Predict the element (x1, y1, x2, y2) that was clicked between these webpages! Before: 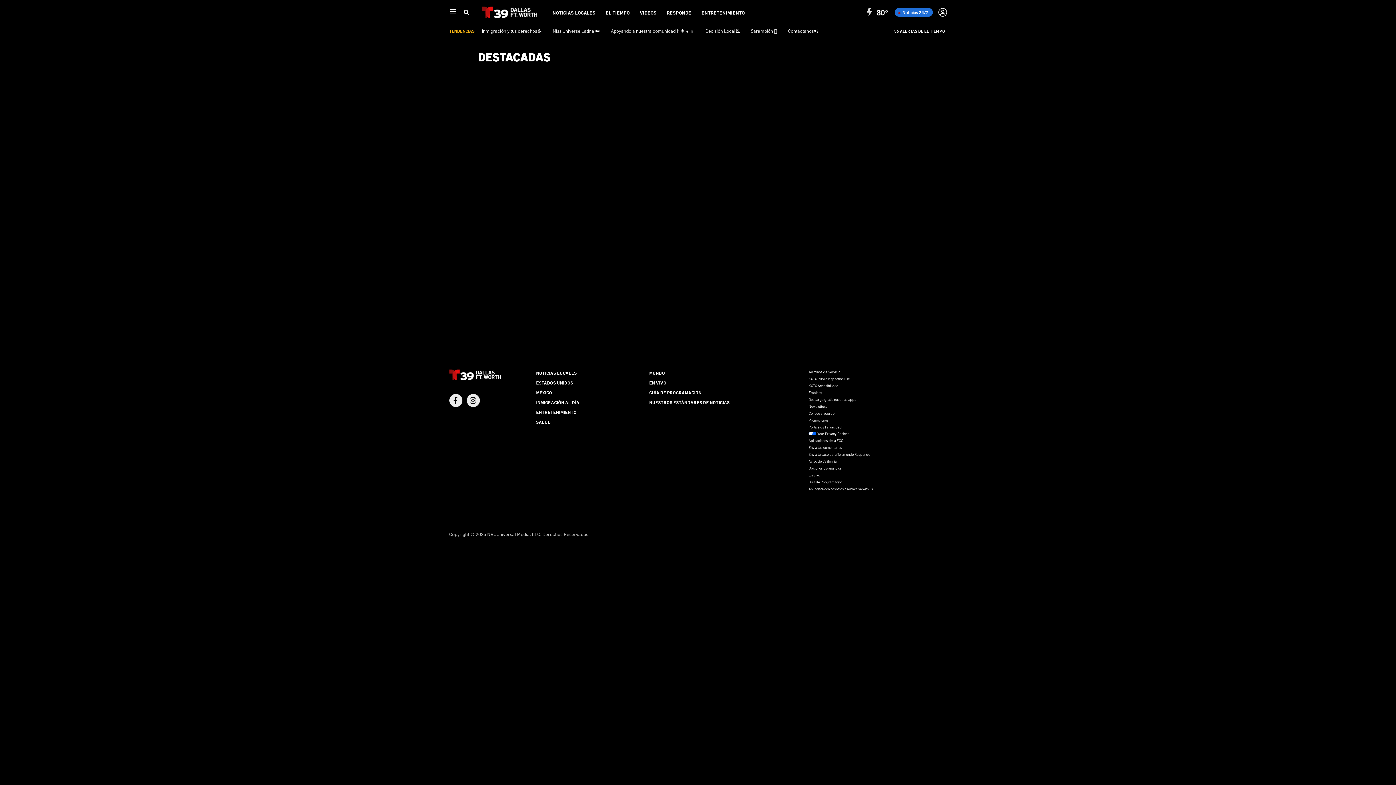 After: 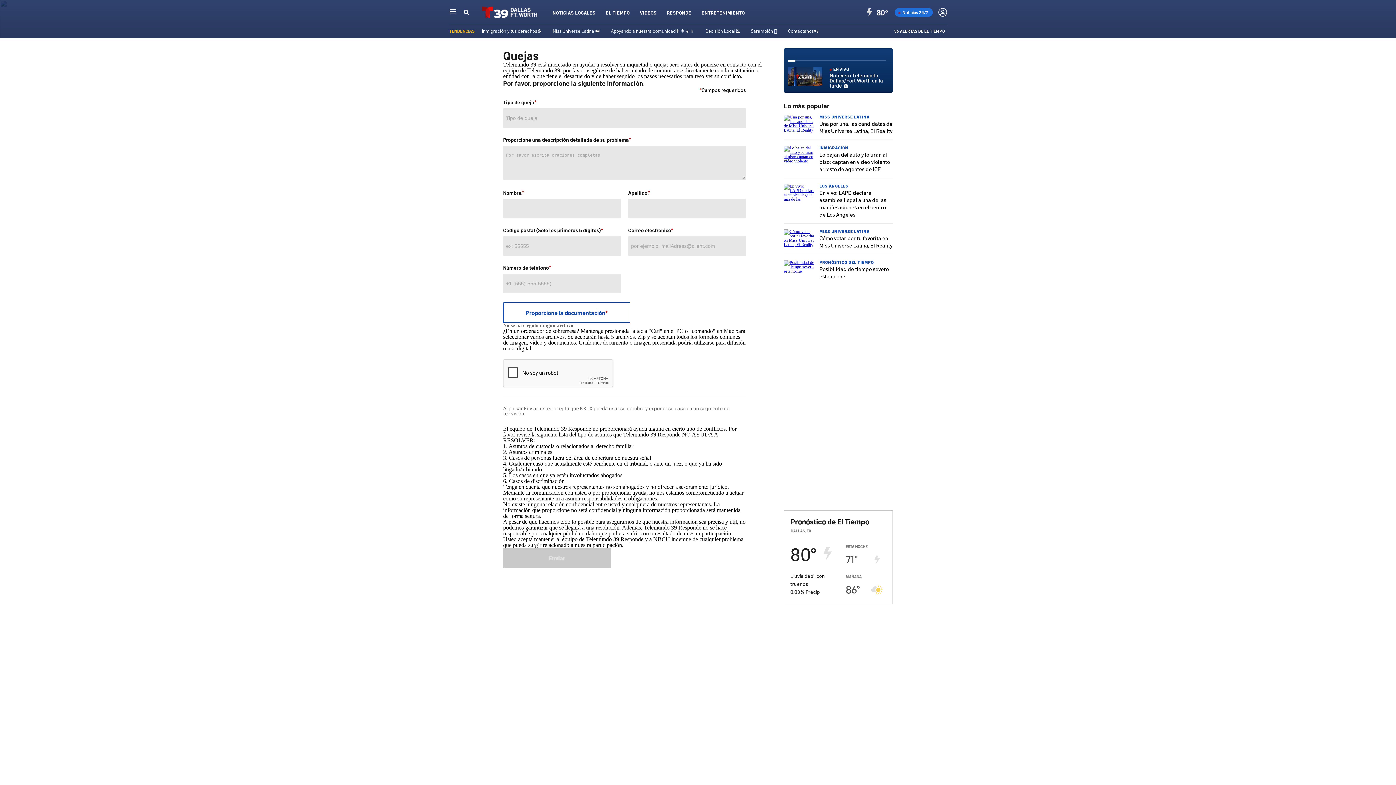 Action: label: Envía tu caso para Telemundo Responde bbox: (808, 452, 870, 456)